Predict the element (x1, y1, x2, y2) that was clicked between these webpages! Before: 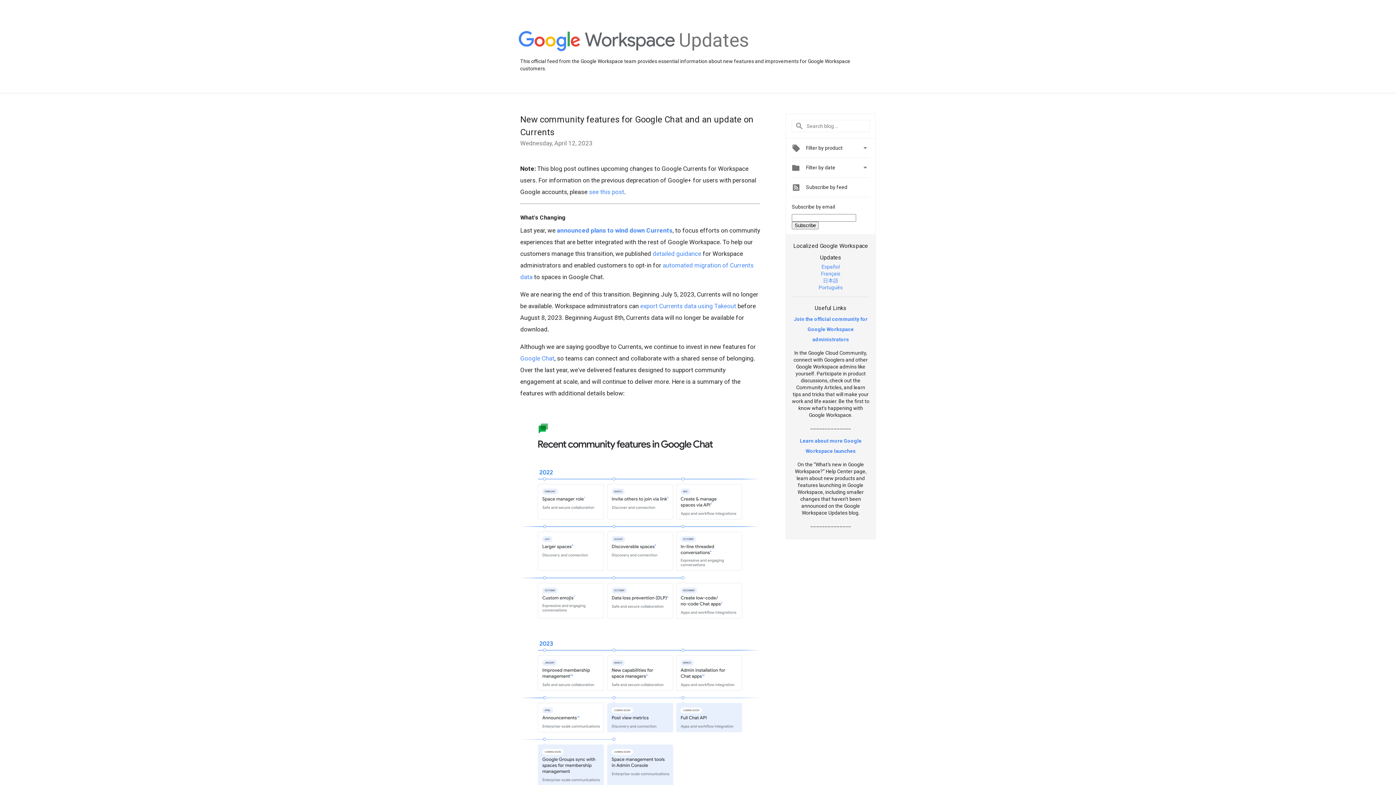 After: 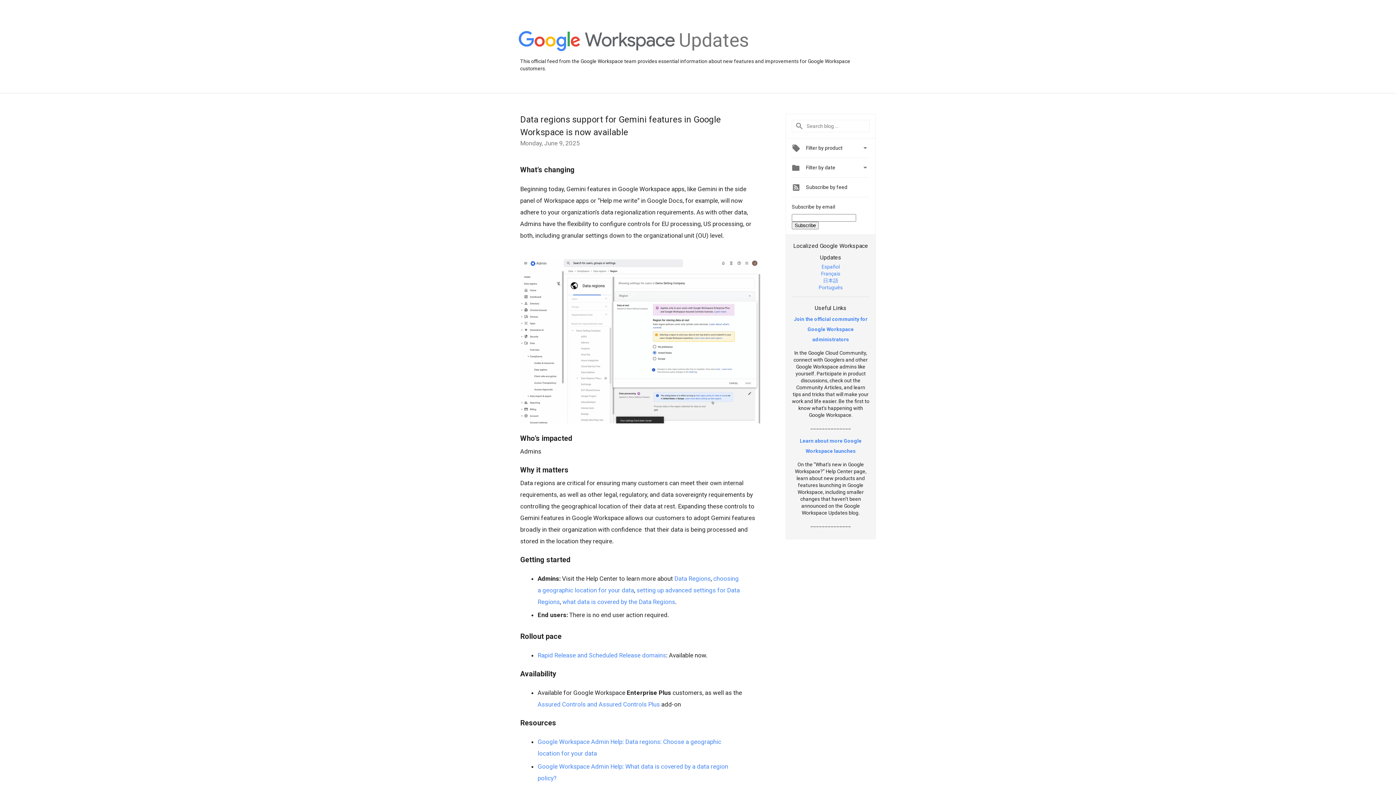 Action: bbox: (518, 31, 675, 52)